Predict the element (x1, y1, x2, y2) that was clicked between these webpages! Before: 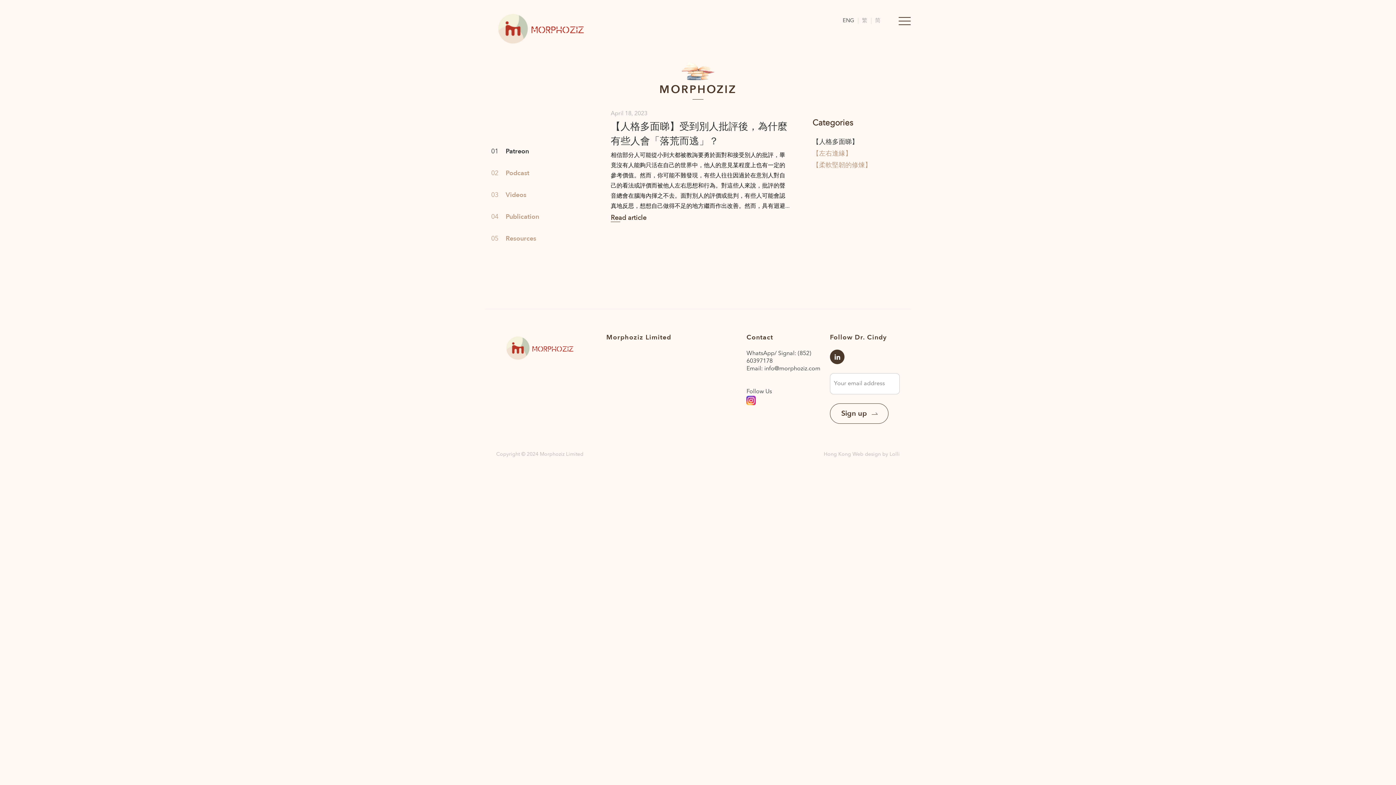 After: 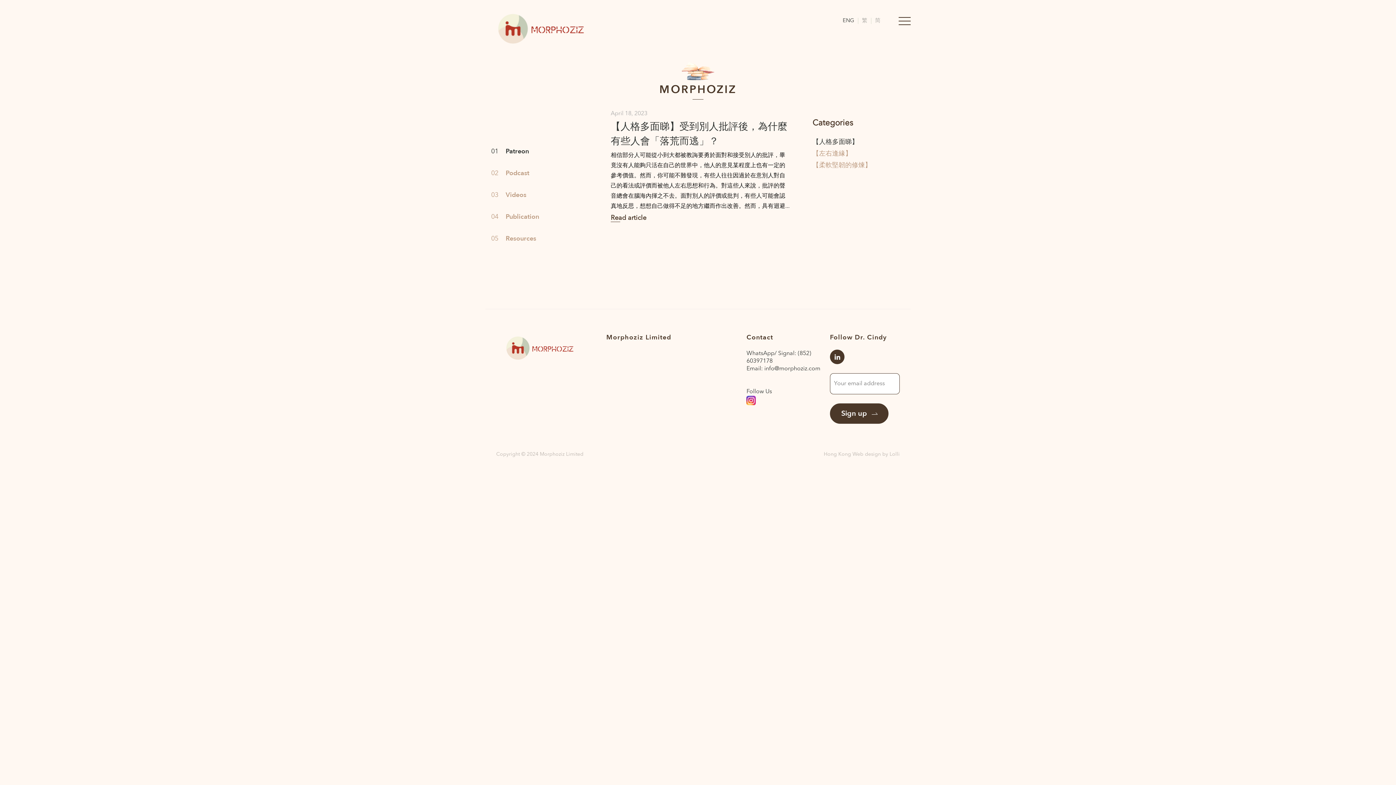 Action: label: Sign up bbox: (830, 403, 888, 424)